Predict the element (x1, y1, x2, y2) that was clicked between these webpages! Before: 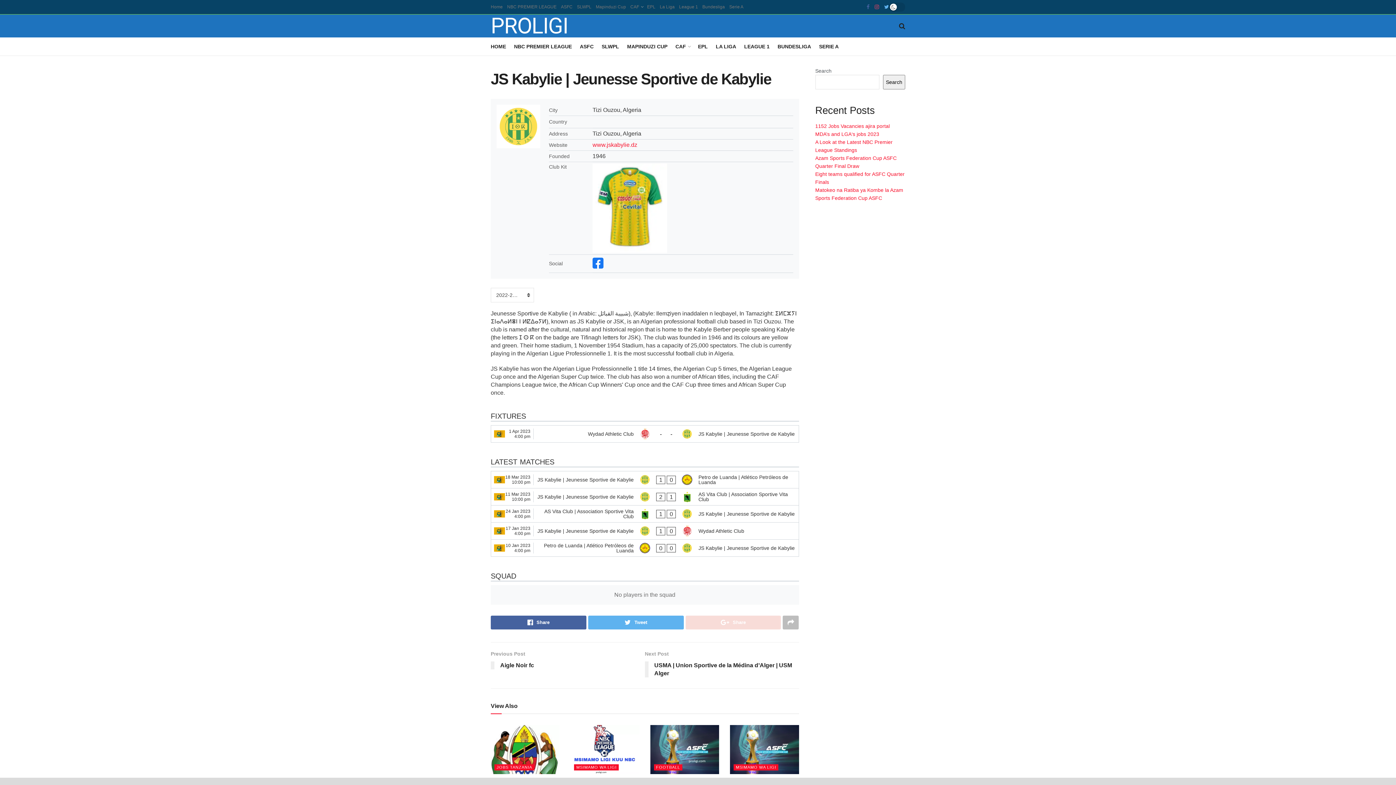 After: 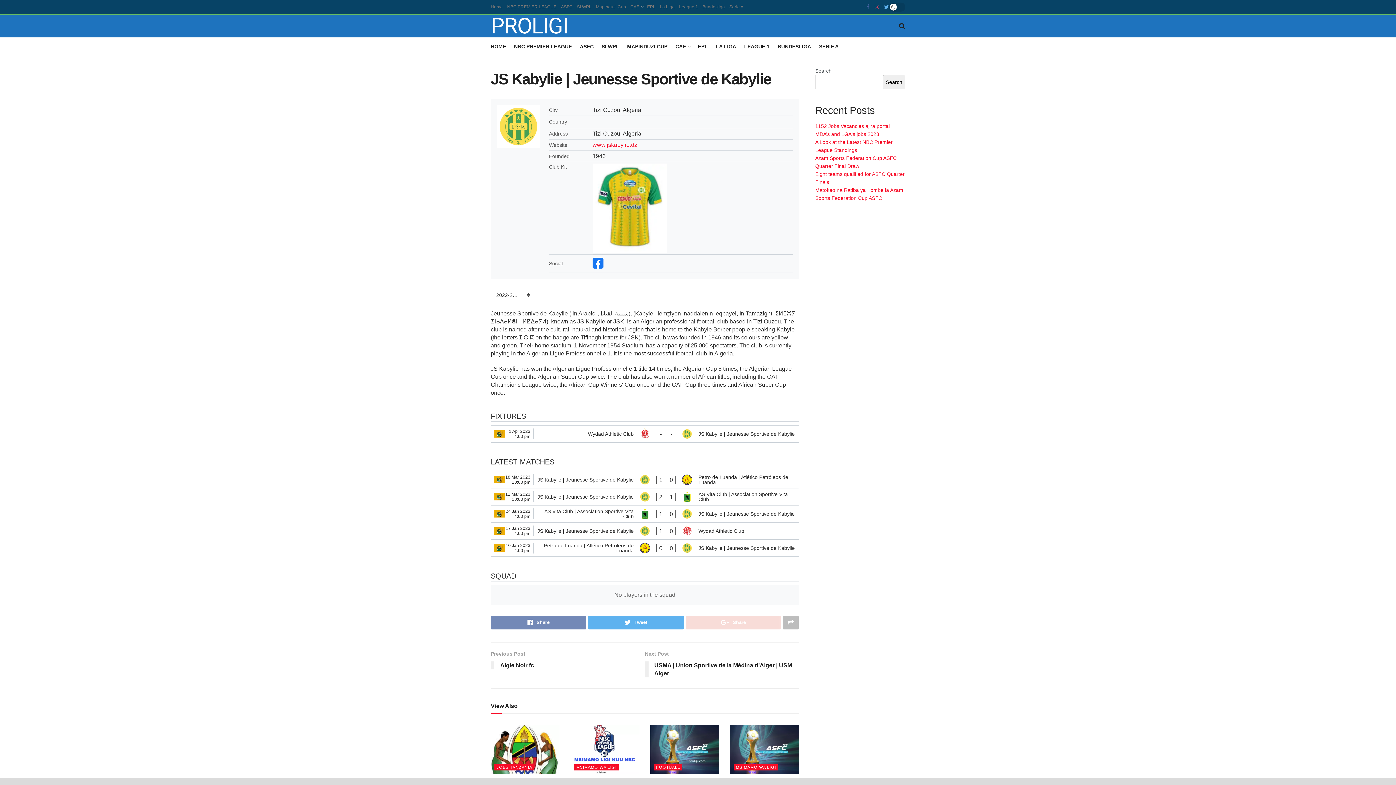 Action: label: Share bbox: (490, 616, 586, 629)